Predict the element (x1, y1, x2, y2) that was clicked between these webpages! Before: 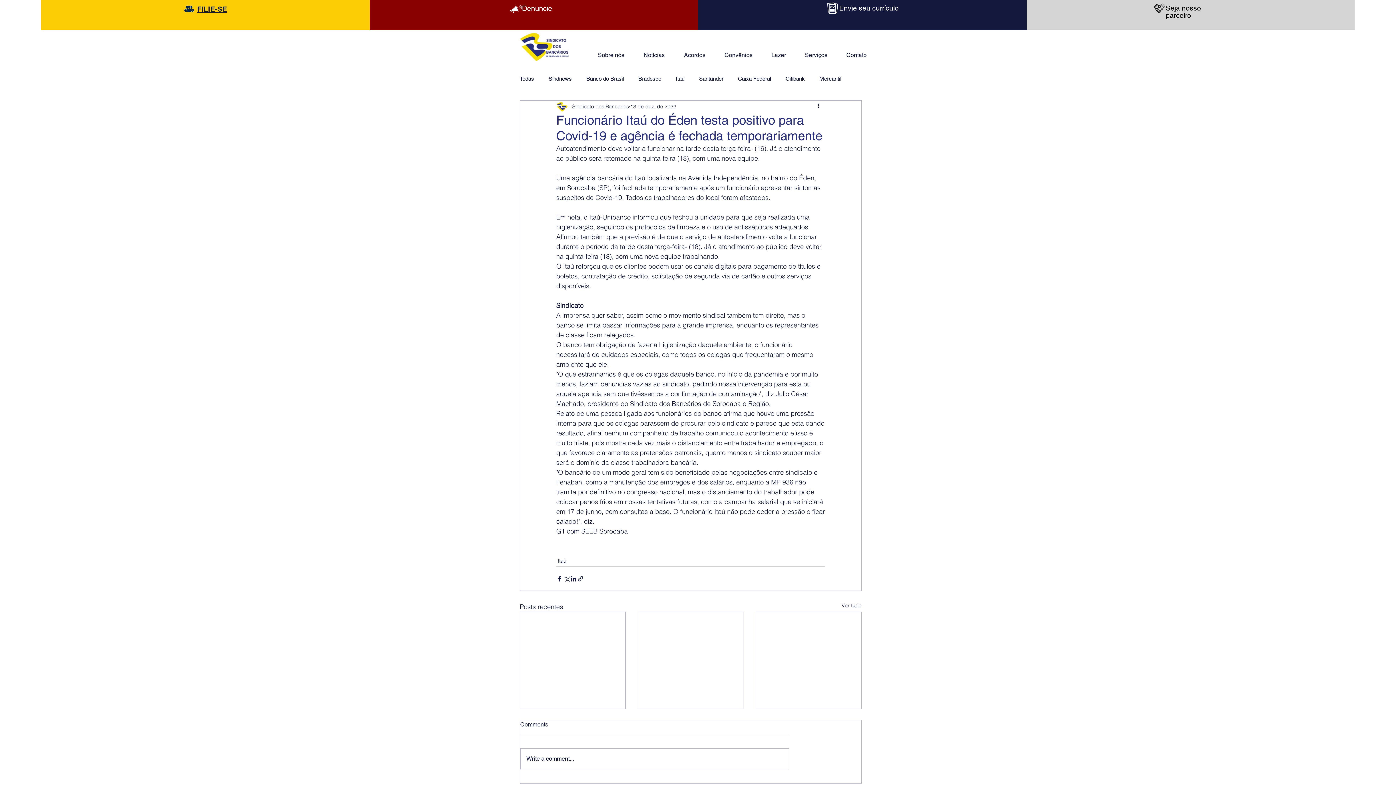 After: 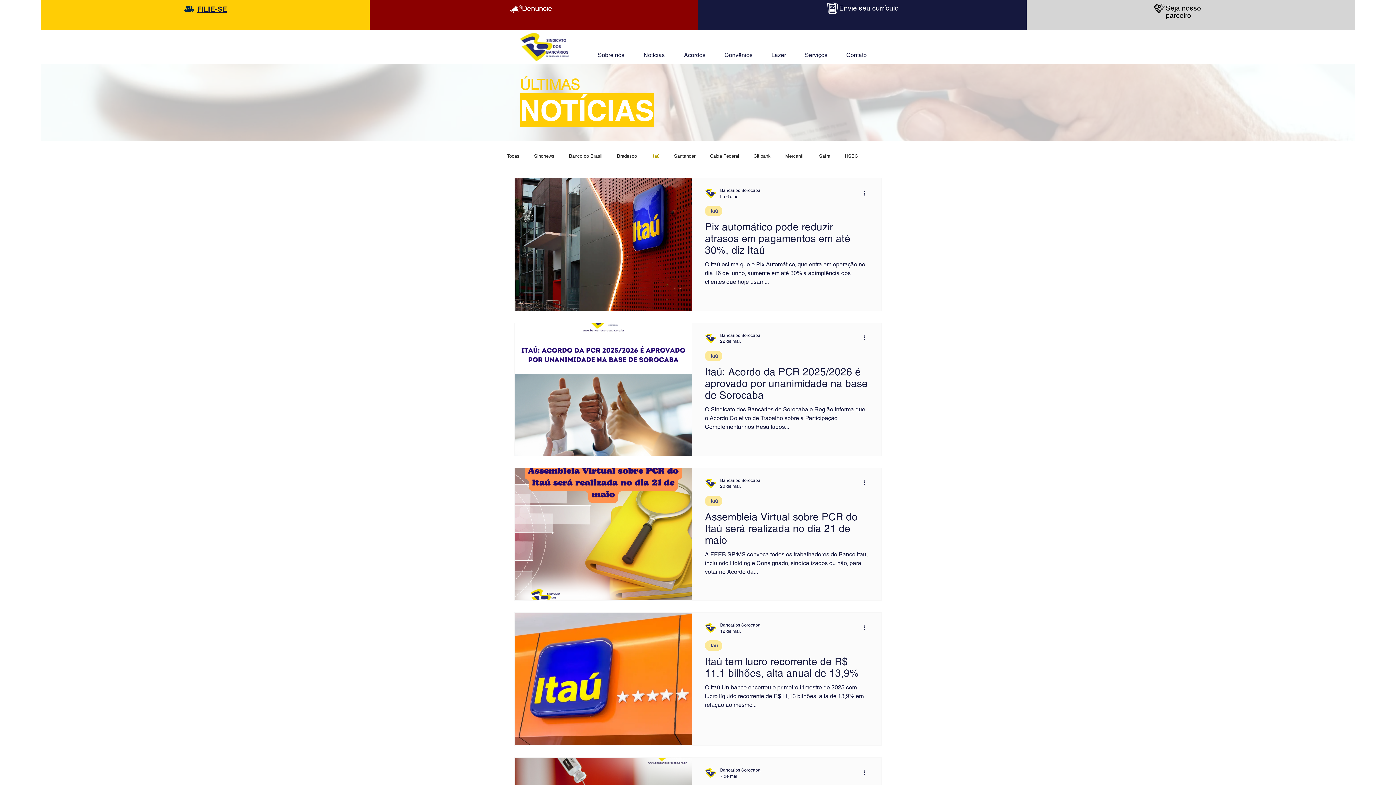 Action: bbox: (557, 557, 566, 565) label: Itaú